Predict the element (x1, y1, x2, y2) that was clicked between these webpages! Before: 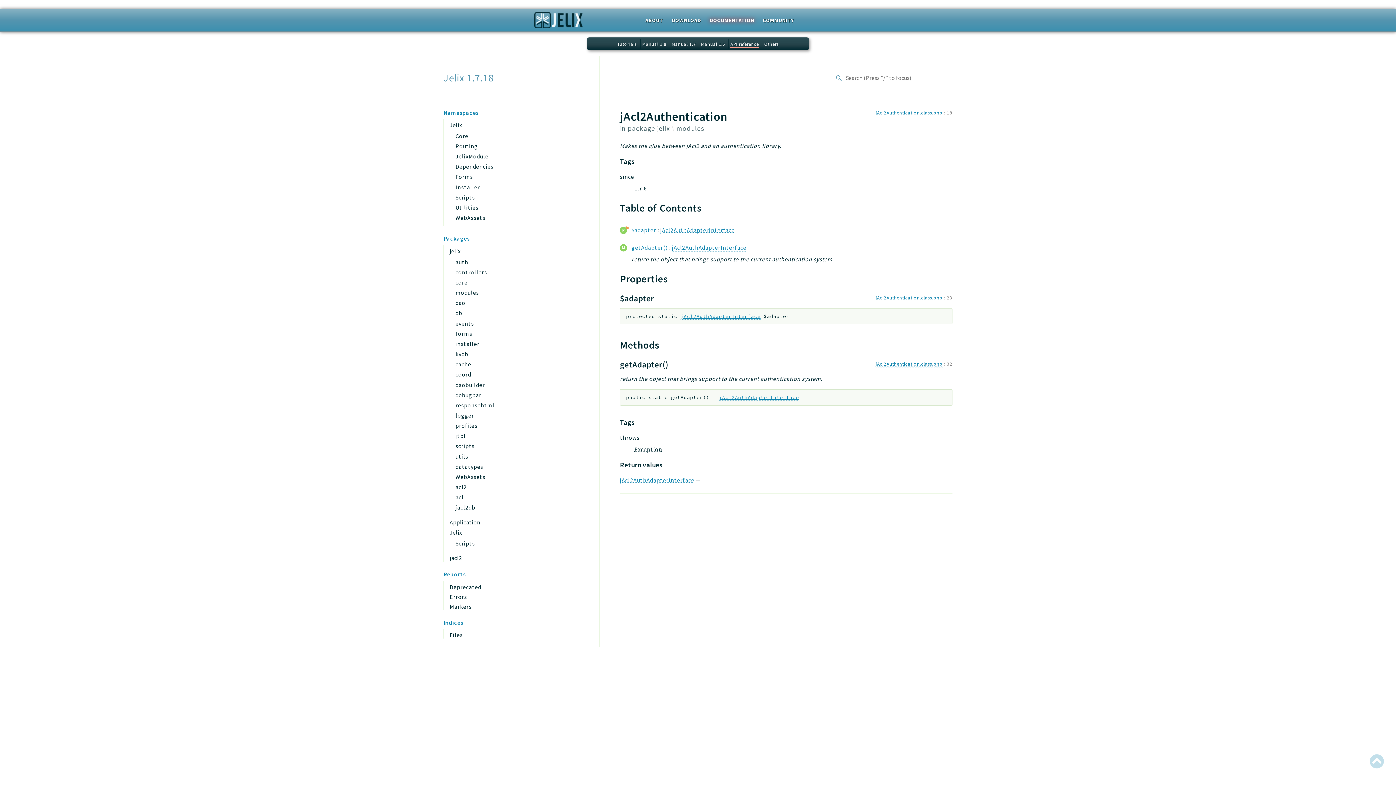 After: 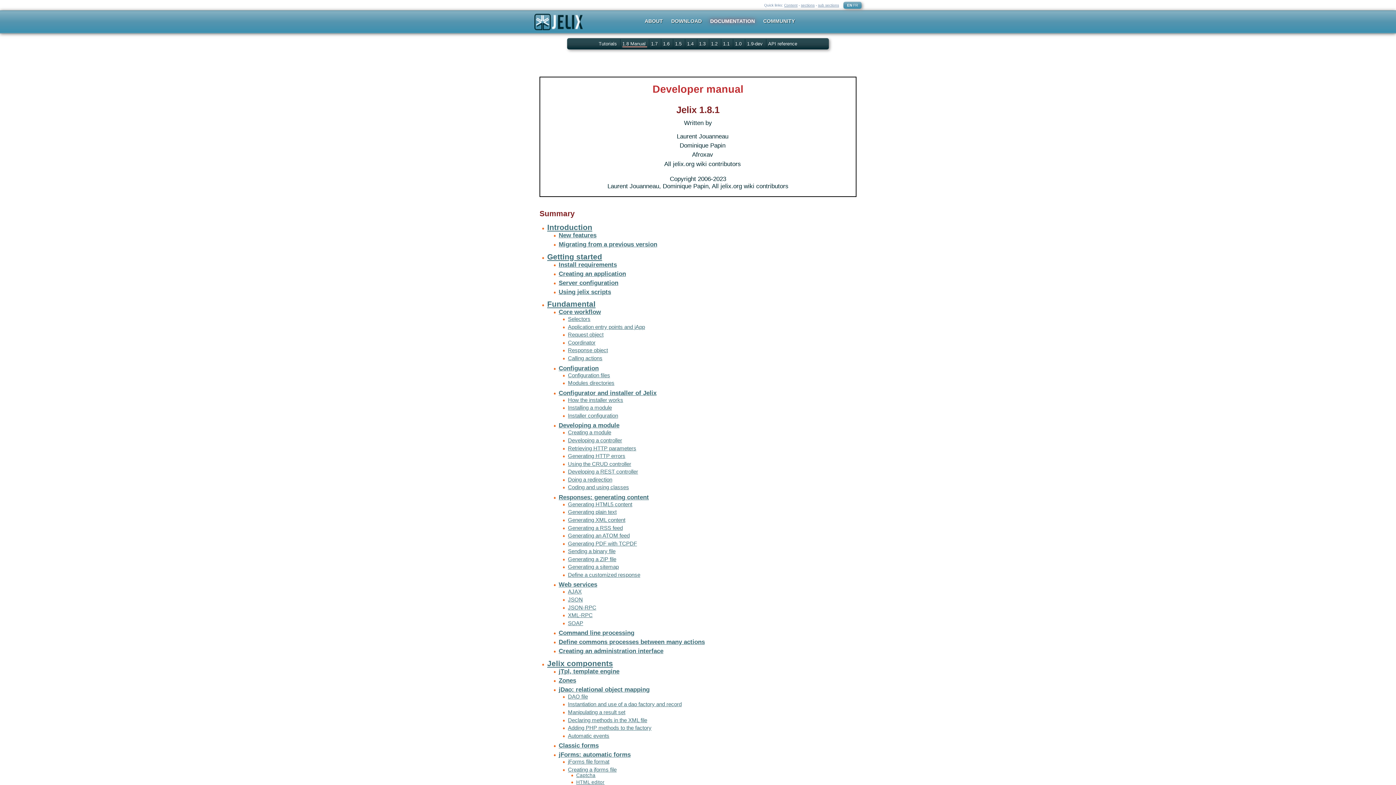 Action: bbox: (764, 41, 778, 46) label: Others